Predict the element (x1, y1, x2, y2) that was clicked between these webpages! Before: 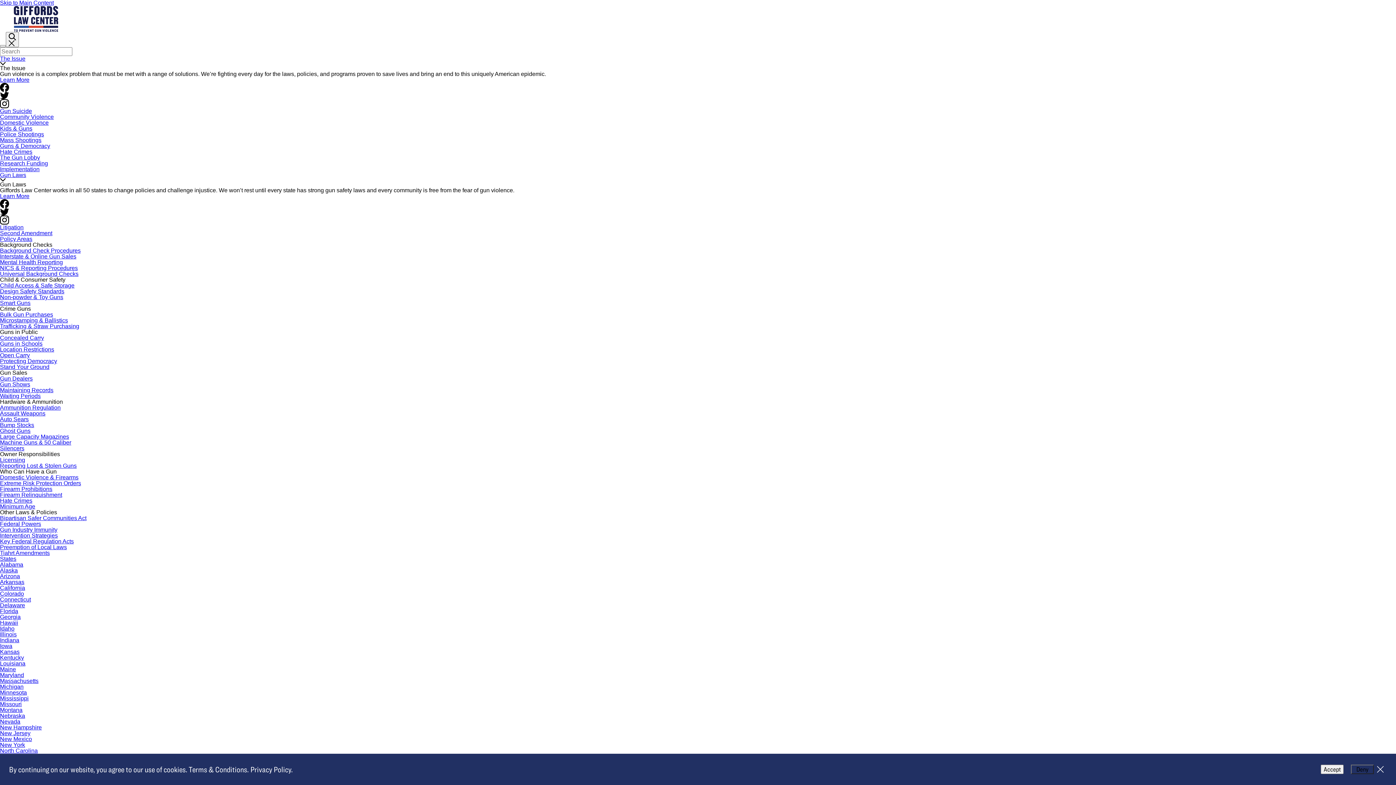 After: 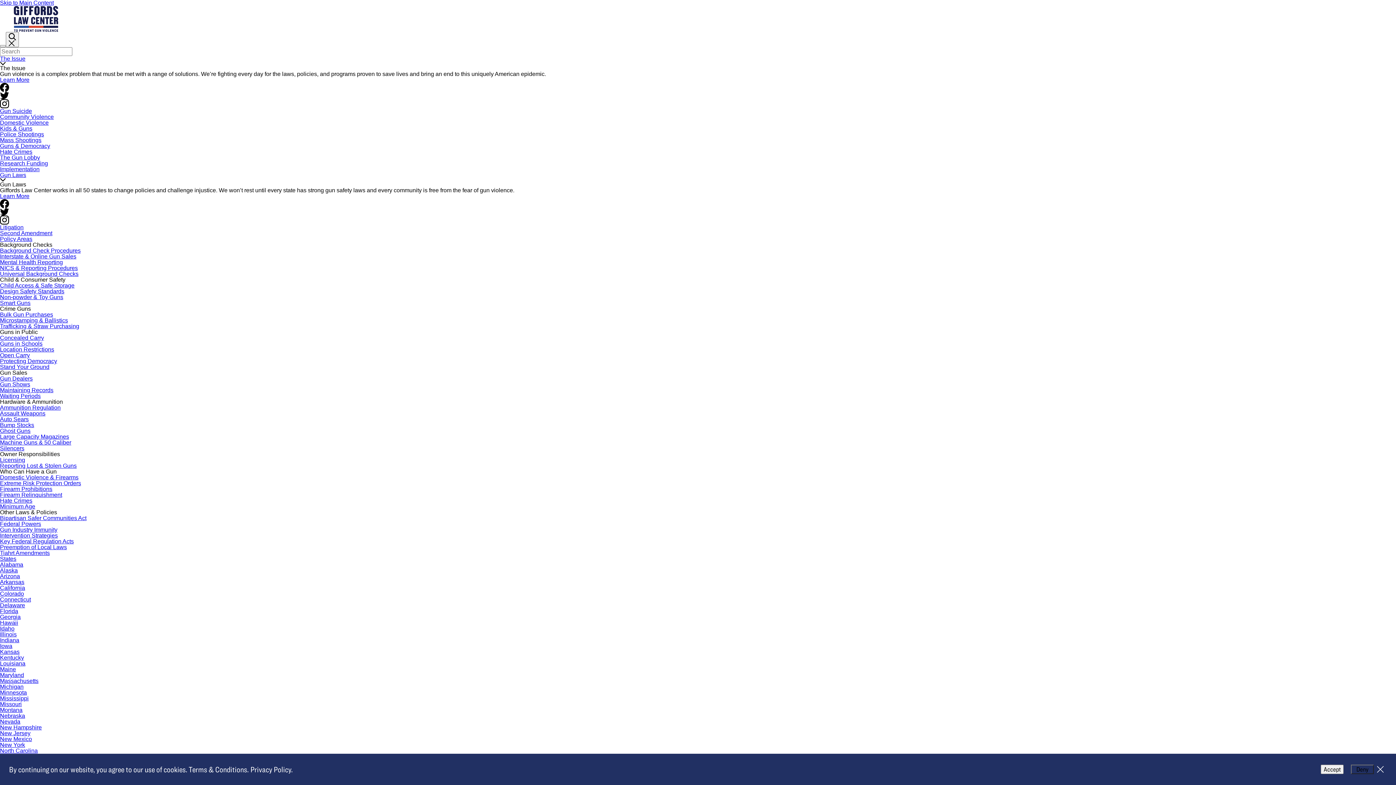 Action: label: Colorado bbox: (0, 590, 24, 597)